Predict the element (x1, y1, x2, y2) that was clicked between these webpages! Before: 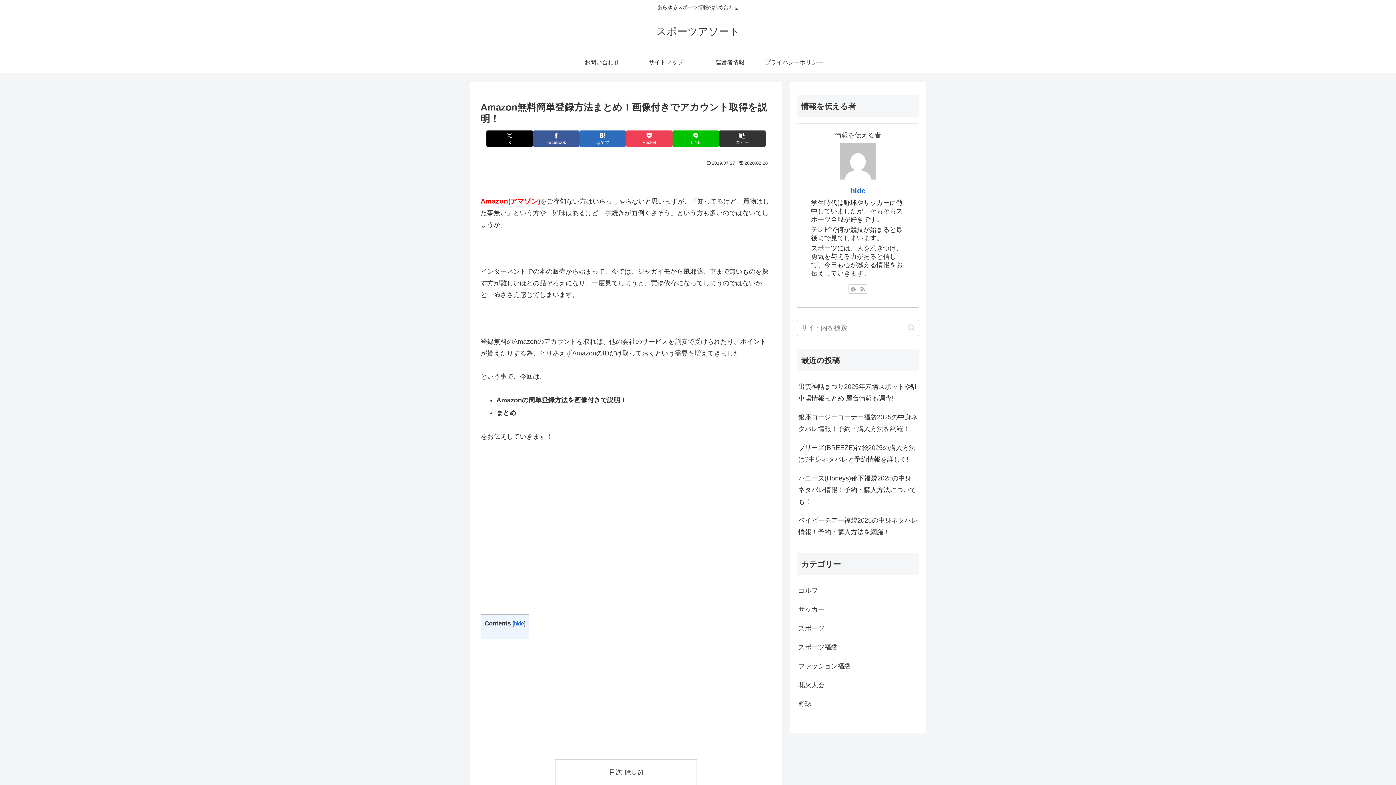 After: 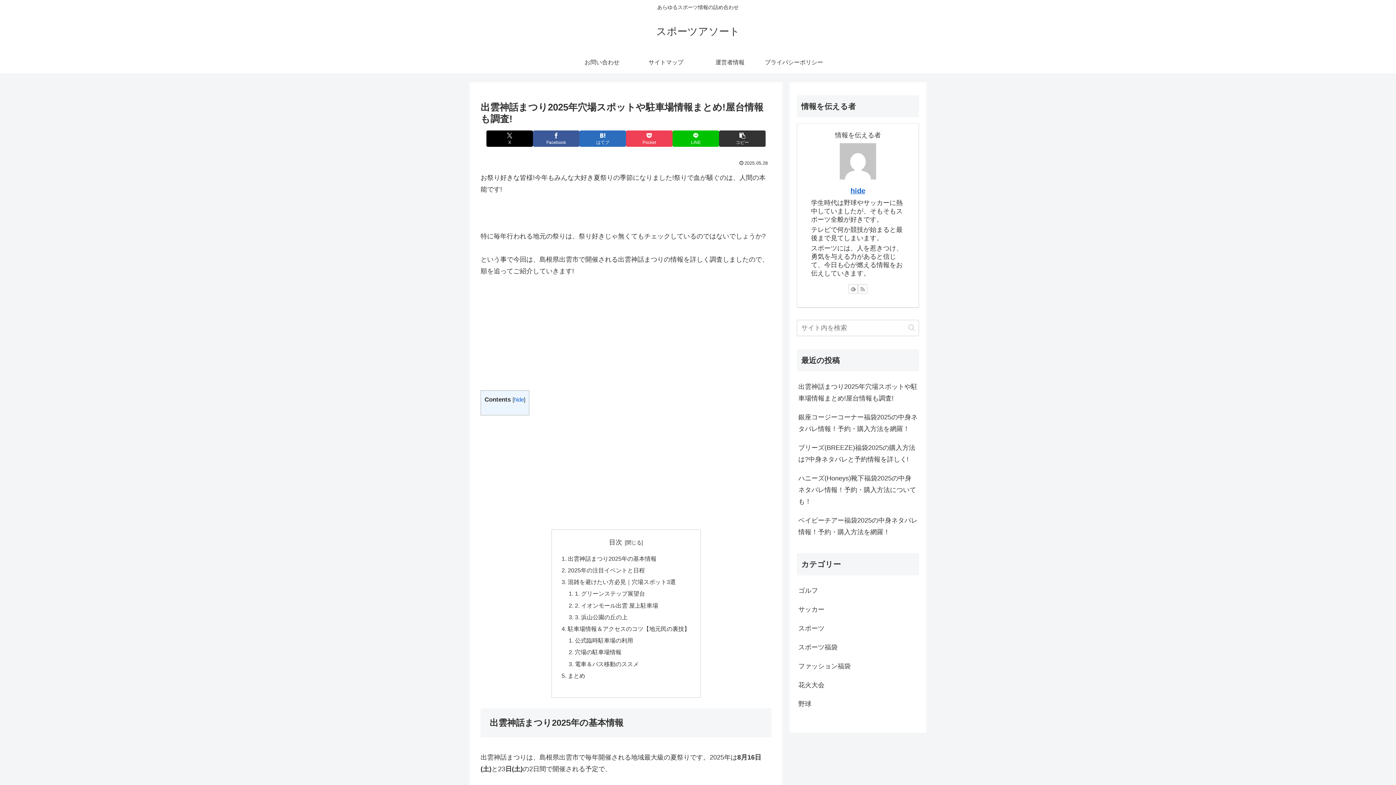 Action: bbox: (797, 377, 919, 407) label: 出雲神話まつり2025年穴場スポットや駐車場情報まとめ!屋台情報も調査!